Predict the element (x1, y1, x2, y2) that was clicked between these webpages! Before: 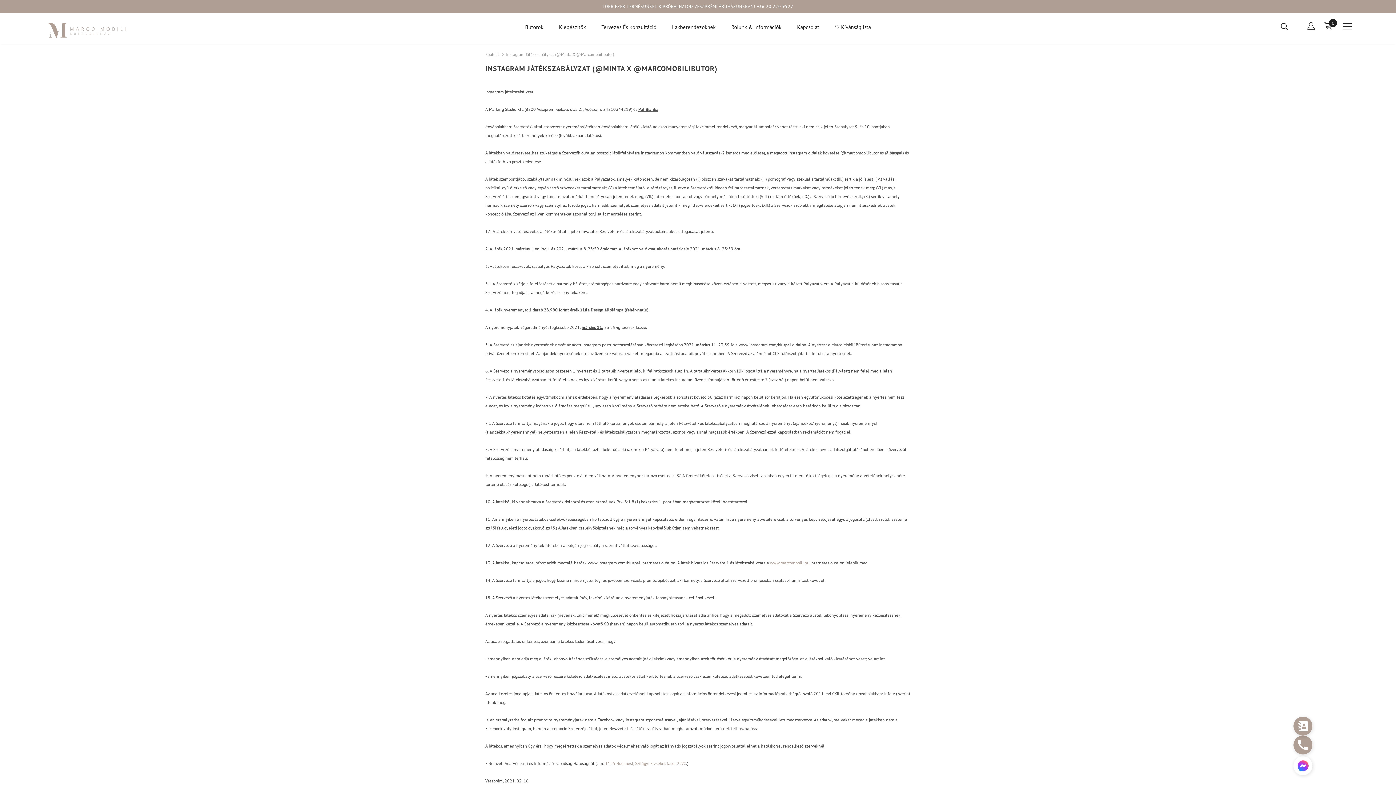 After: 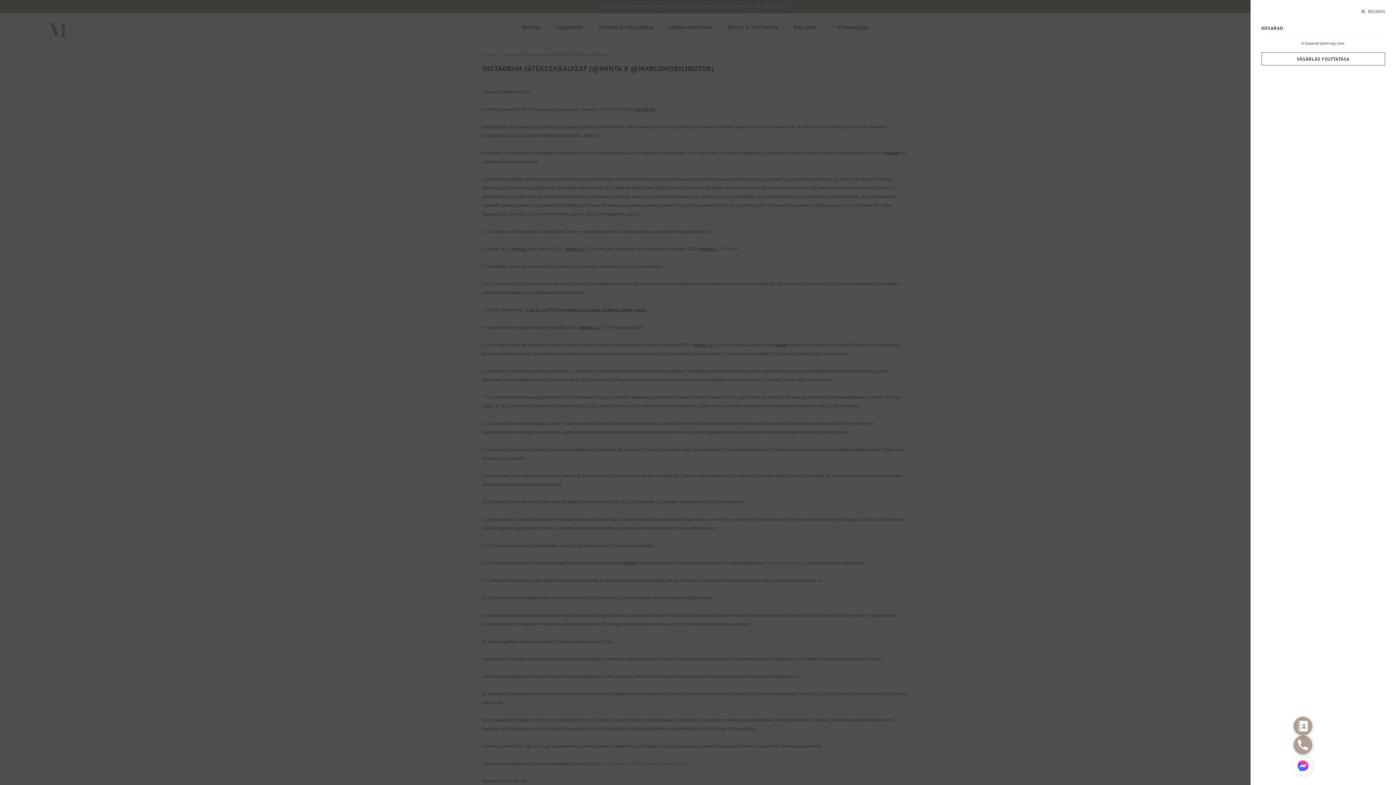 Action: label: 0 bbox: (1324, 21, 1333, 30)